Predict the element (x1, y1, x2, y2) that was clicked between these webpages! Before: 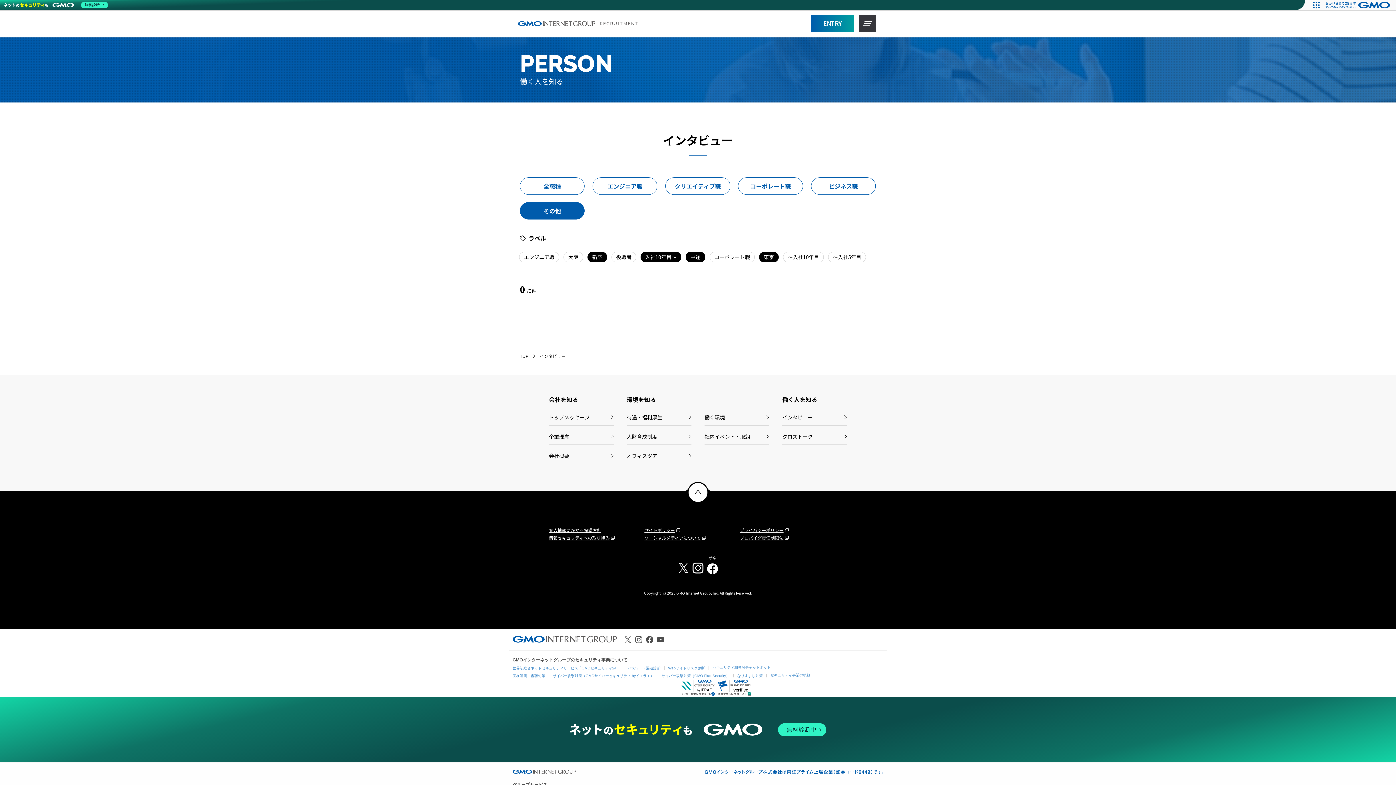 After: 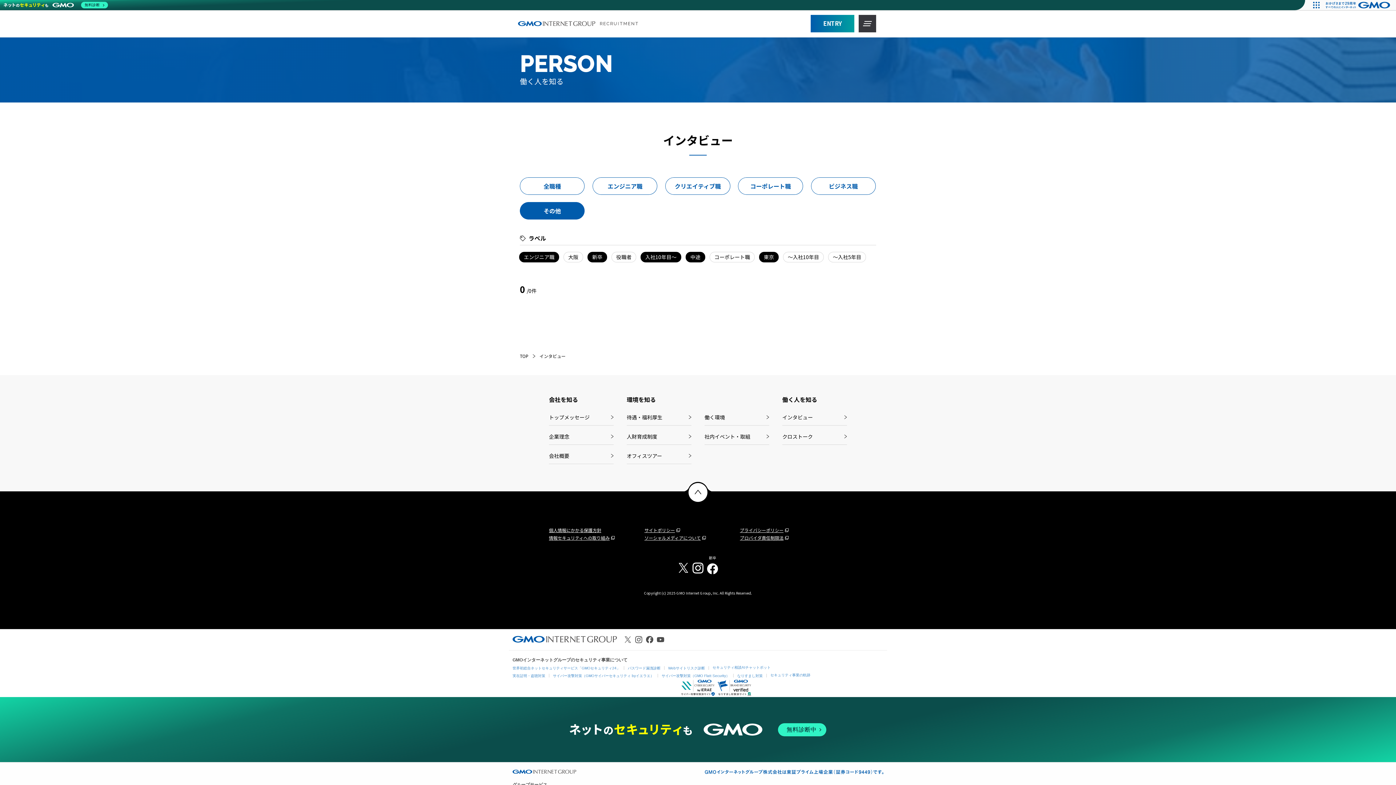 Action: label: エンジニア職 bbox: (519, 252, 559, 262)